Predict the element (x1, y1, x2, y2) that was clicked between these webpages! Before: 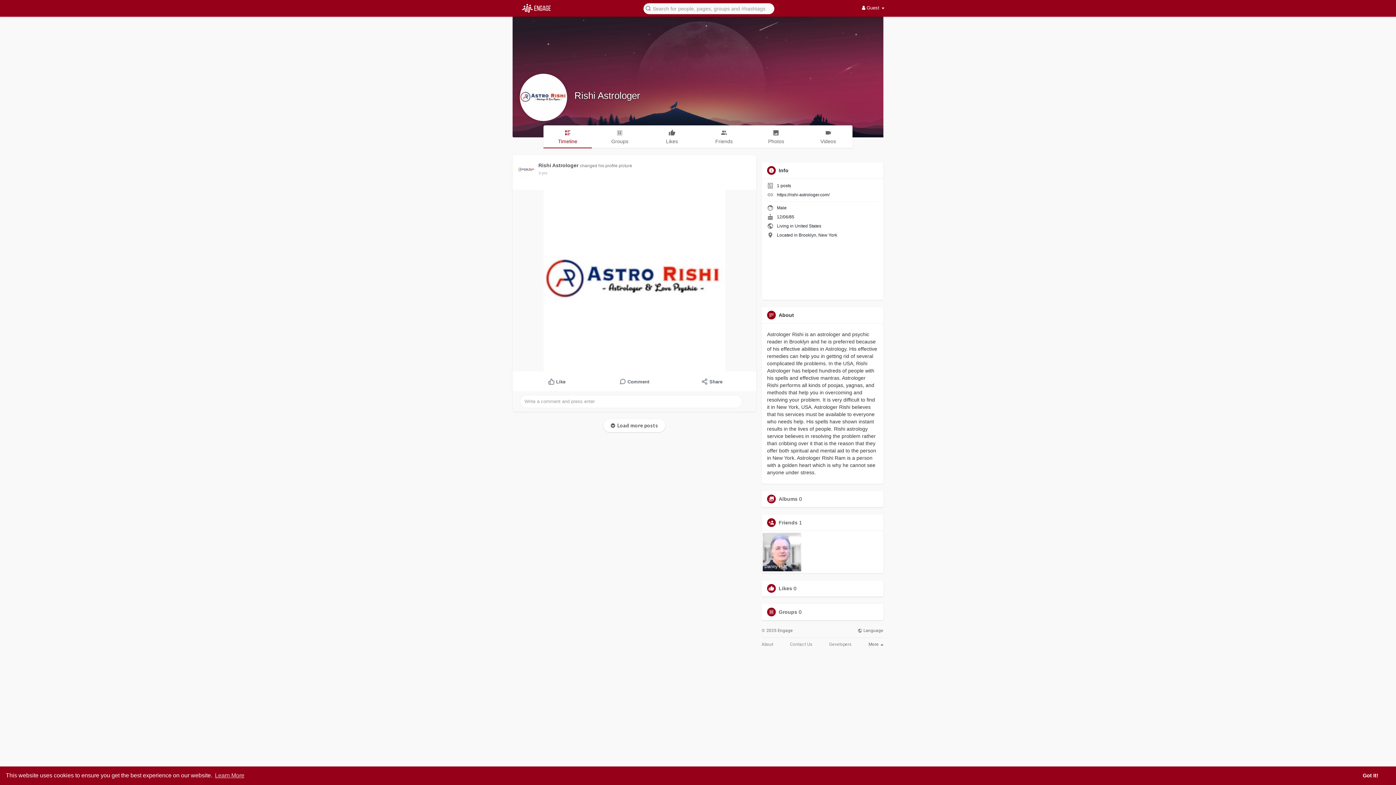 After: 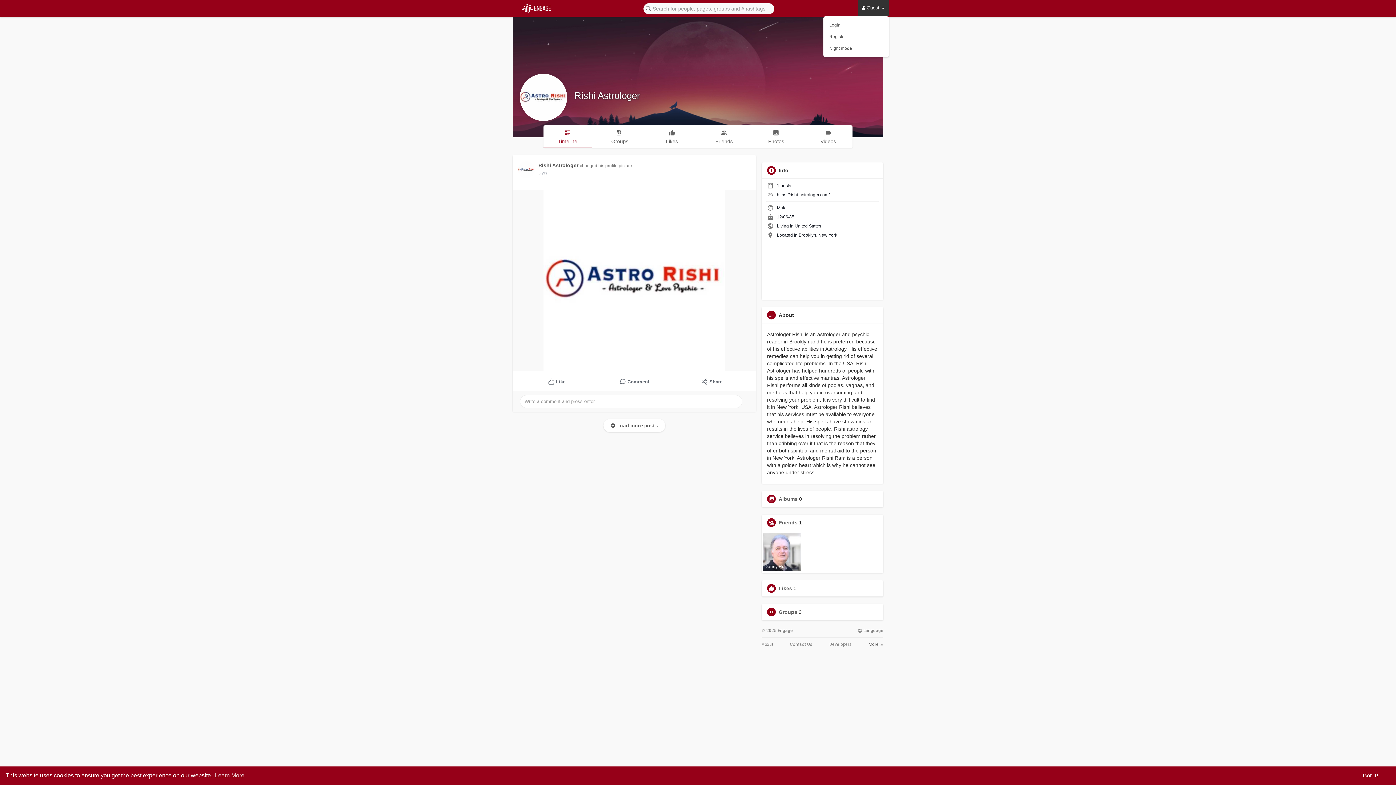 Action: label:  Guest  bbox: (857, 0, 889, 16)